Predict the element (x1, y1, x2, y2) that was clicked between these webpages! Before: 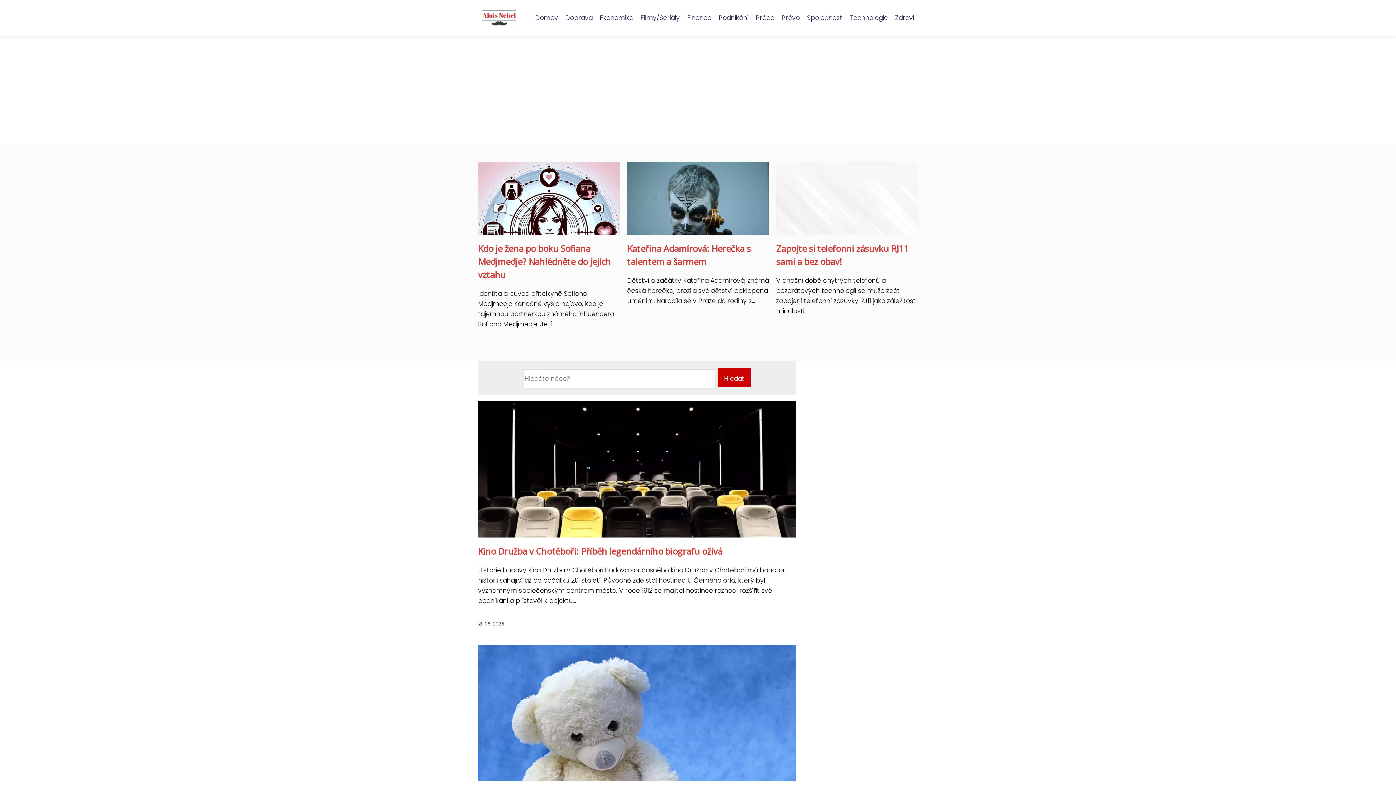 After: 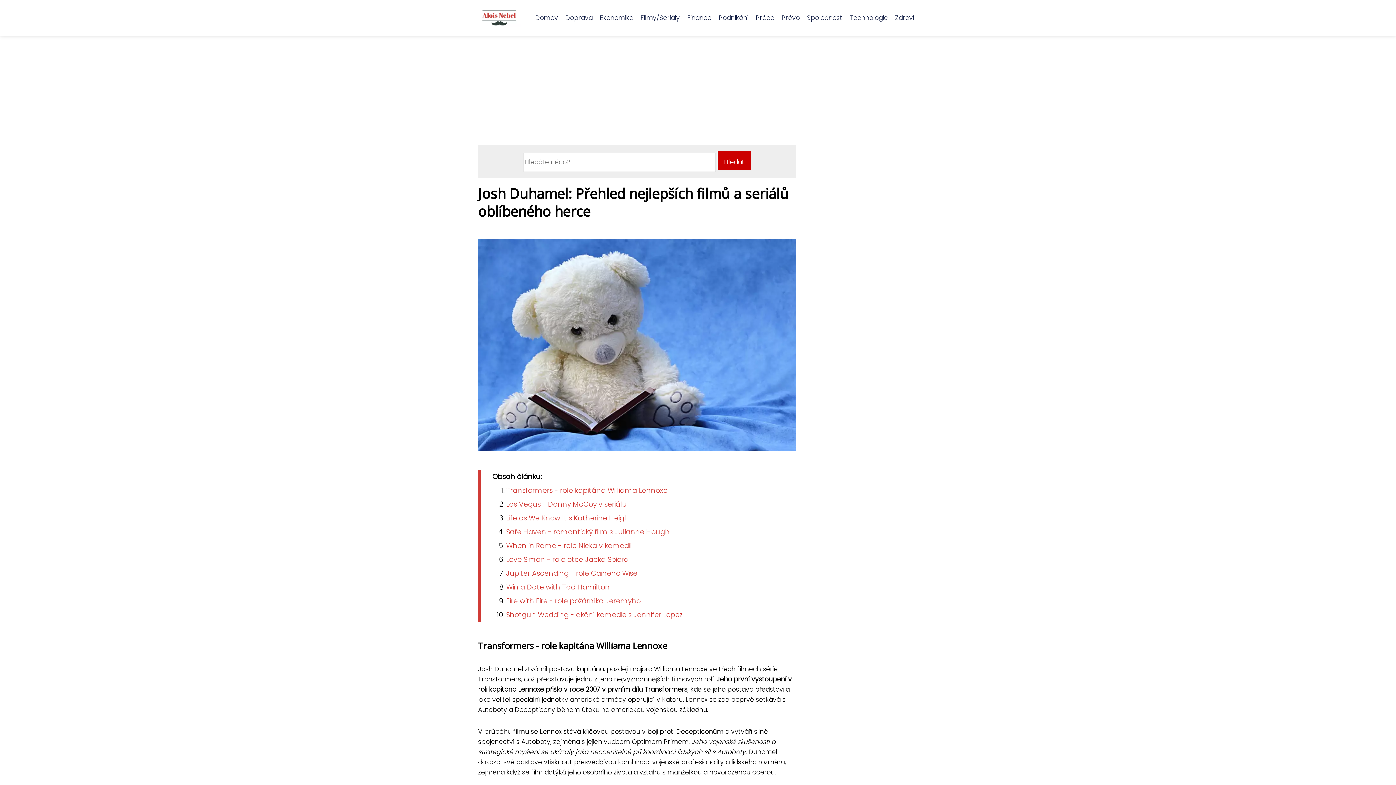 Action: bbox: (478, 746, 796, 755)